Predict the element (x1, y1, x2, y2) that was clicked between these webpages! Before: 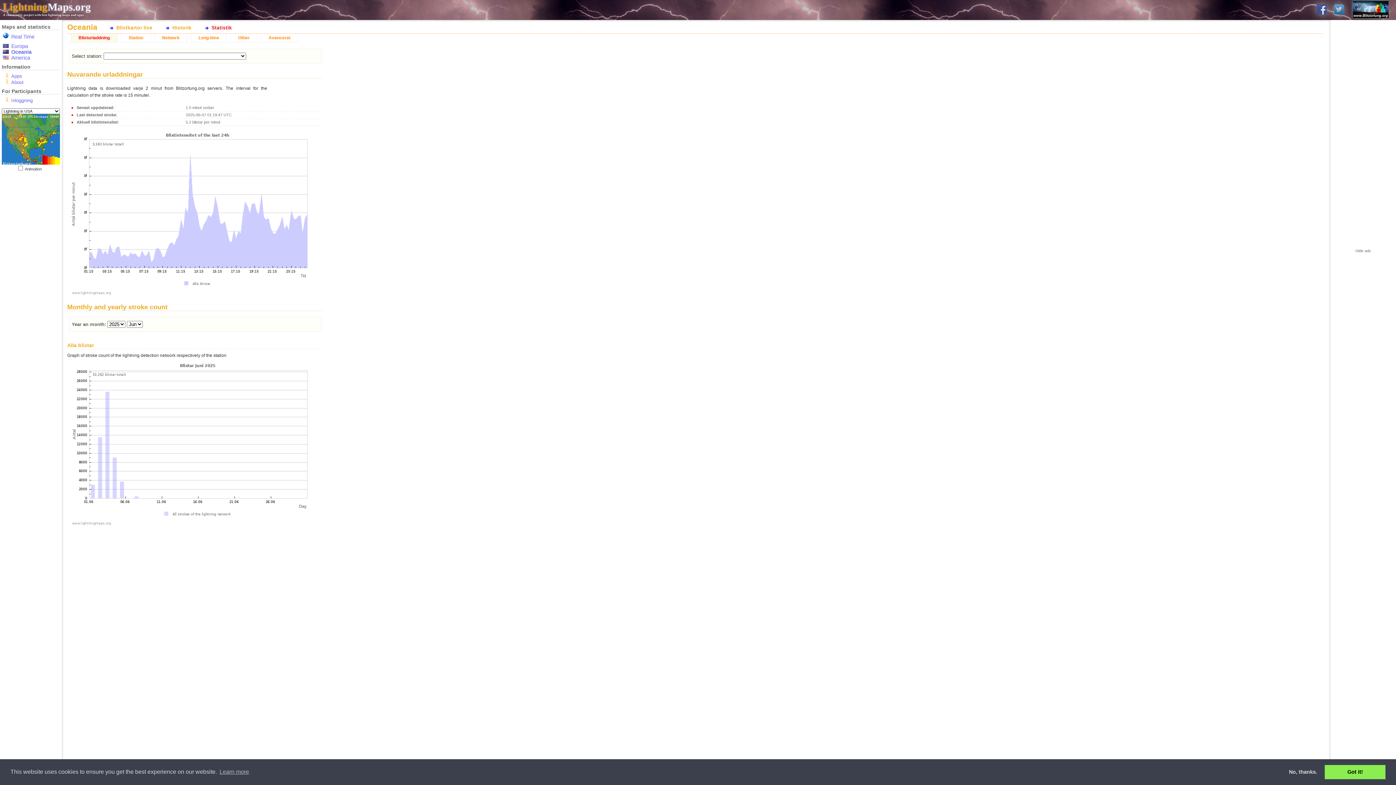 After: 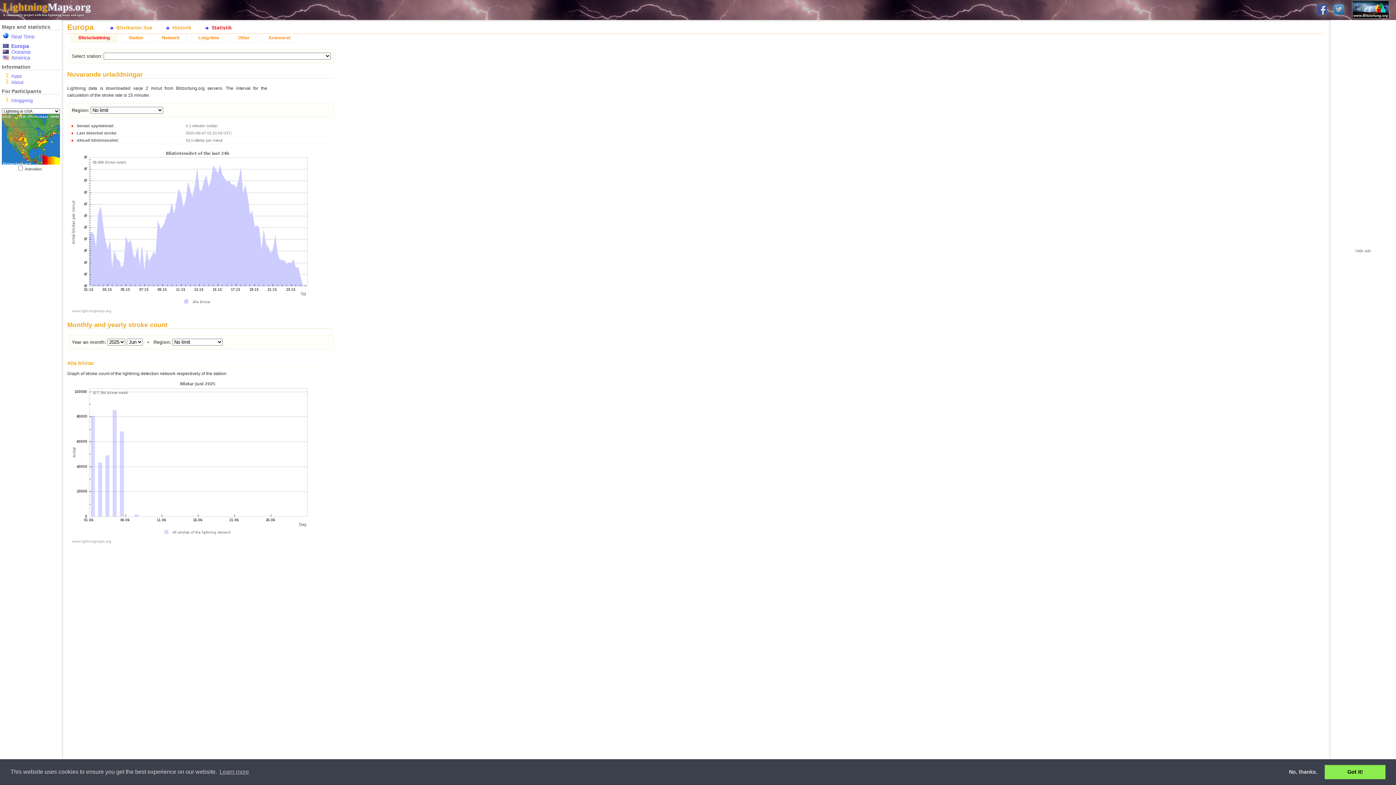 Action: label: Europa bbox: (11, 43, 28, 49)